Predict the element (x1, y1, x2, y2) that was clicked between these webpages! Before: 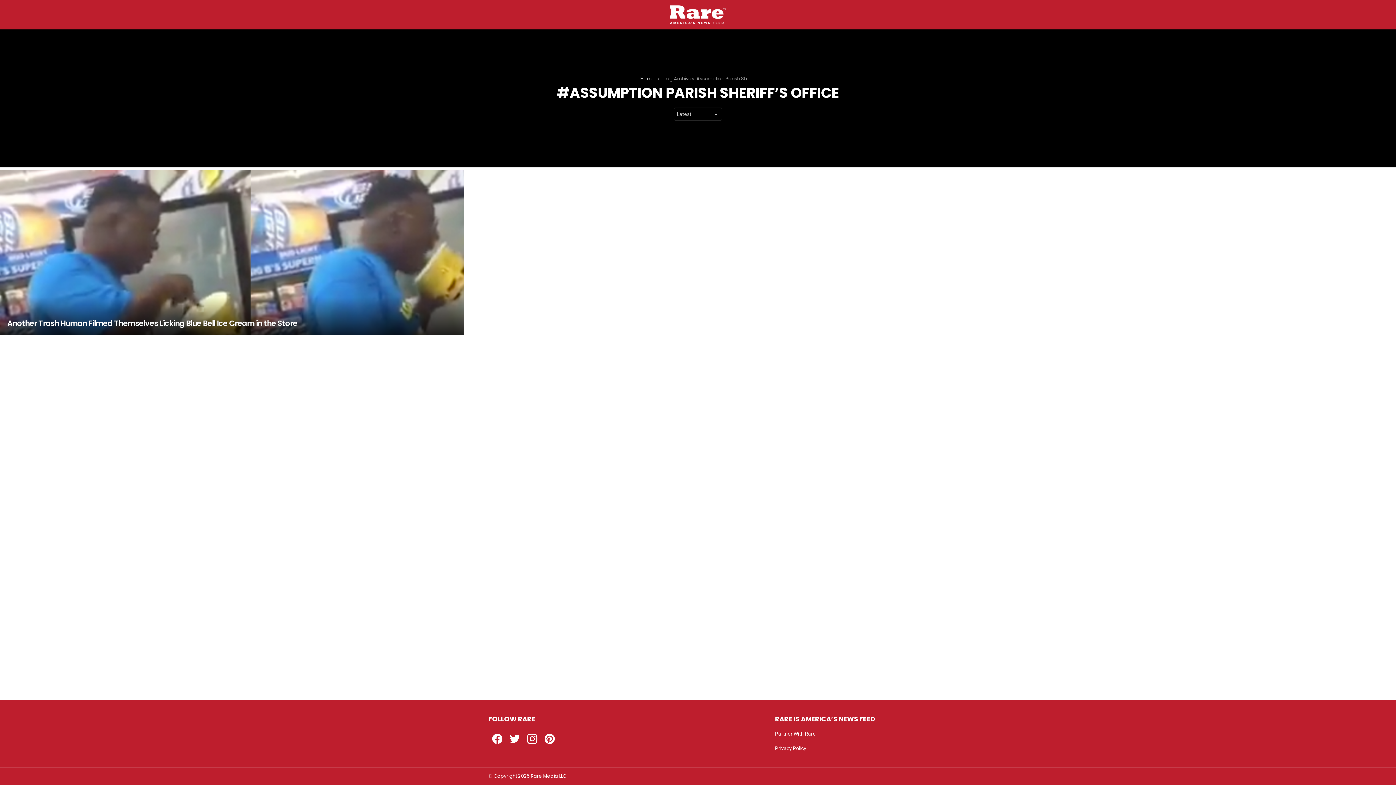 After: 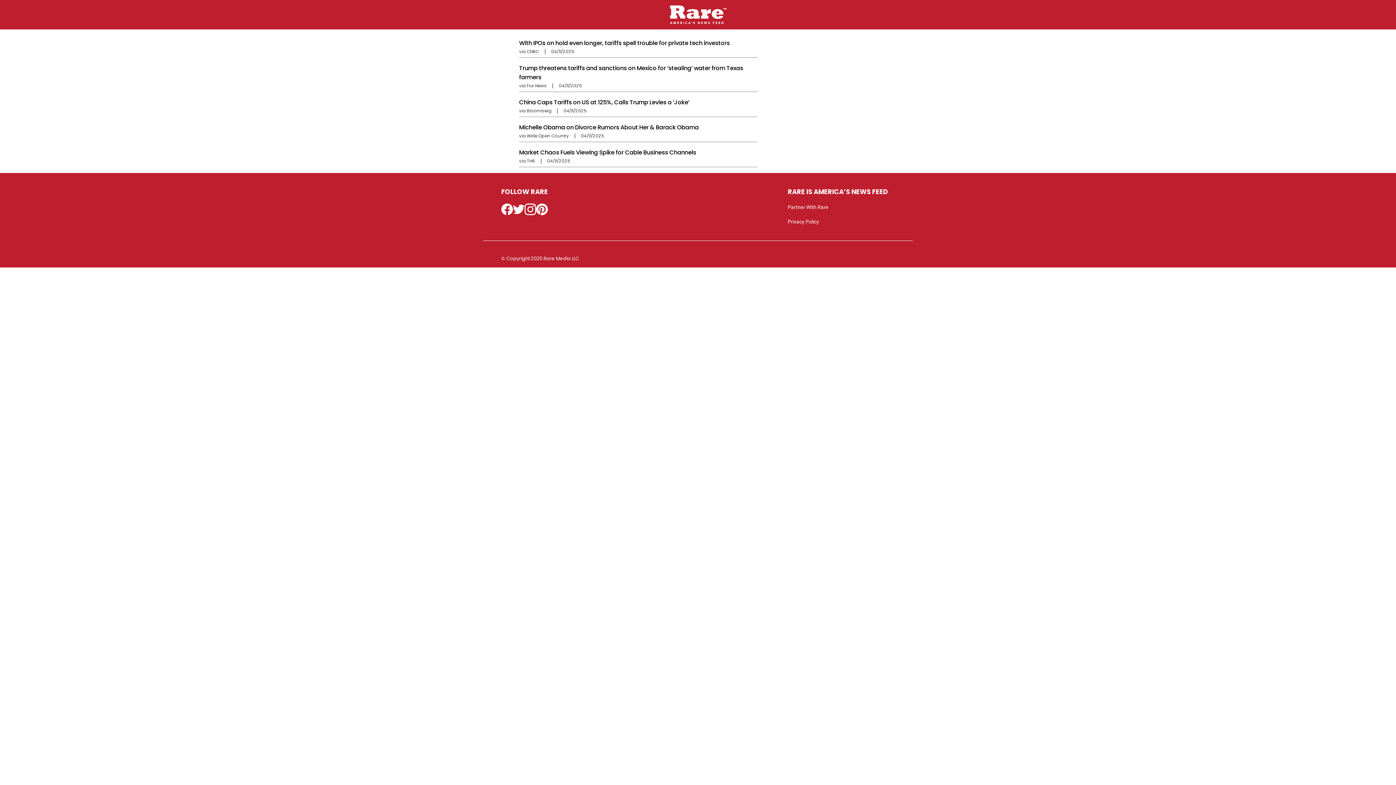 Action: bbox: (670, 5, 726, 23)